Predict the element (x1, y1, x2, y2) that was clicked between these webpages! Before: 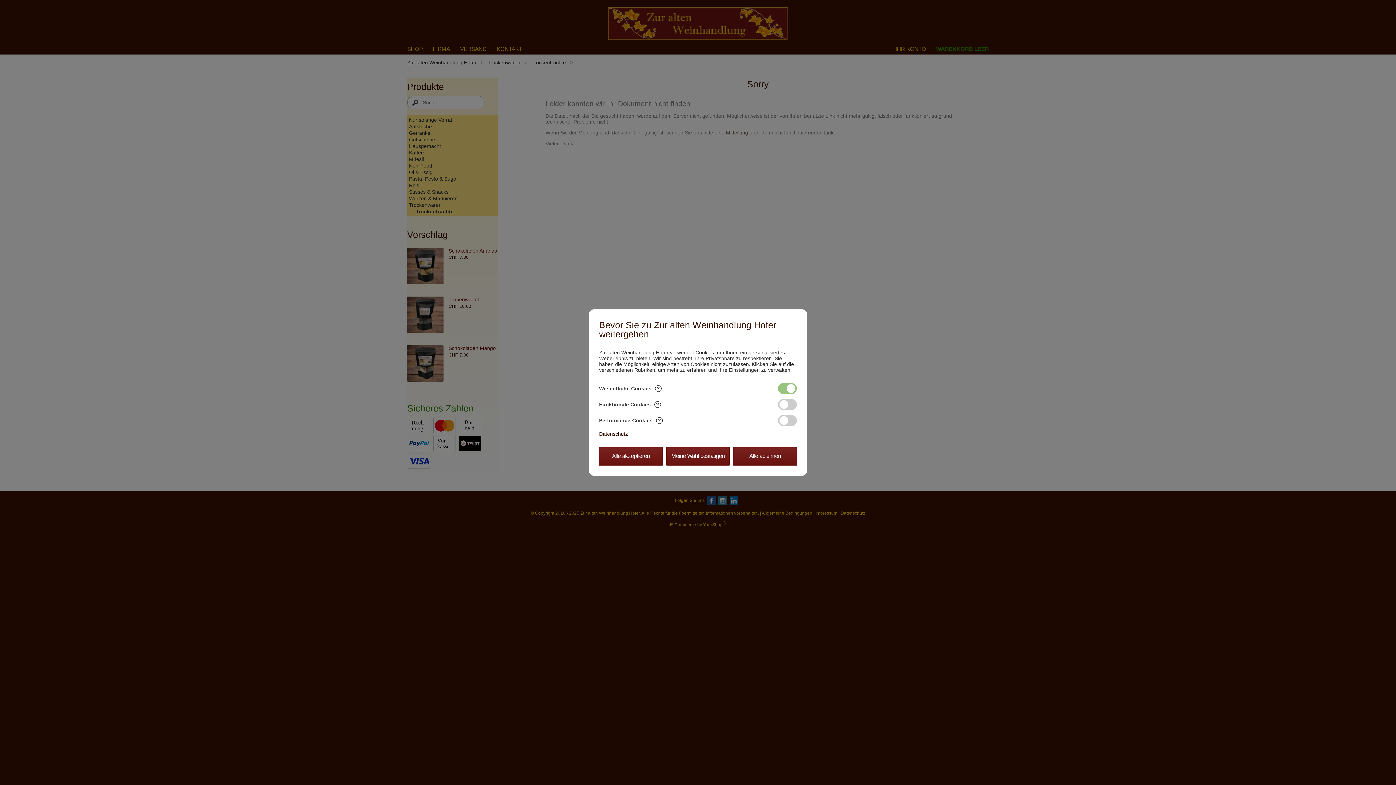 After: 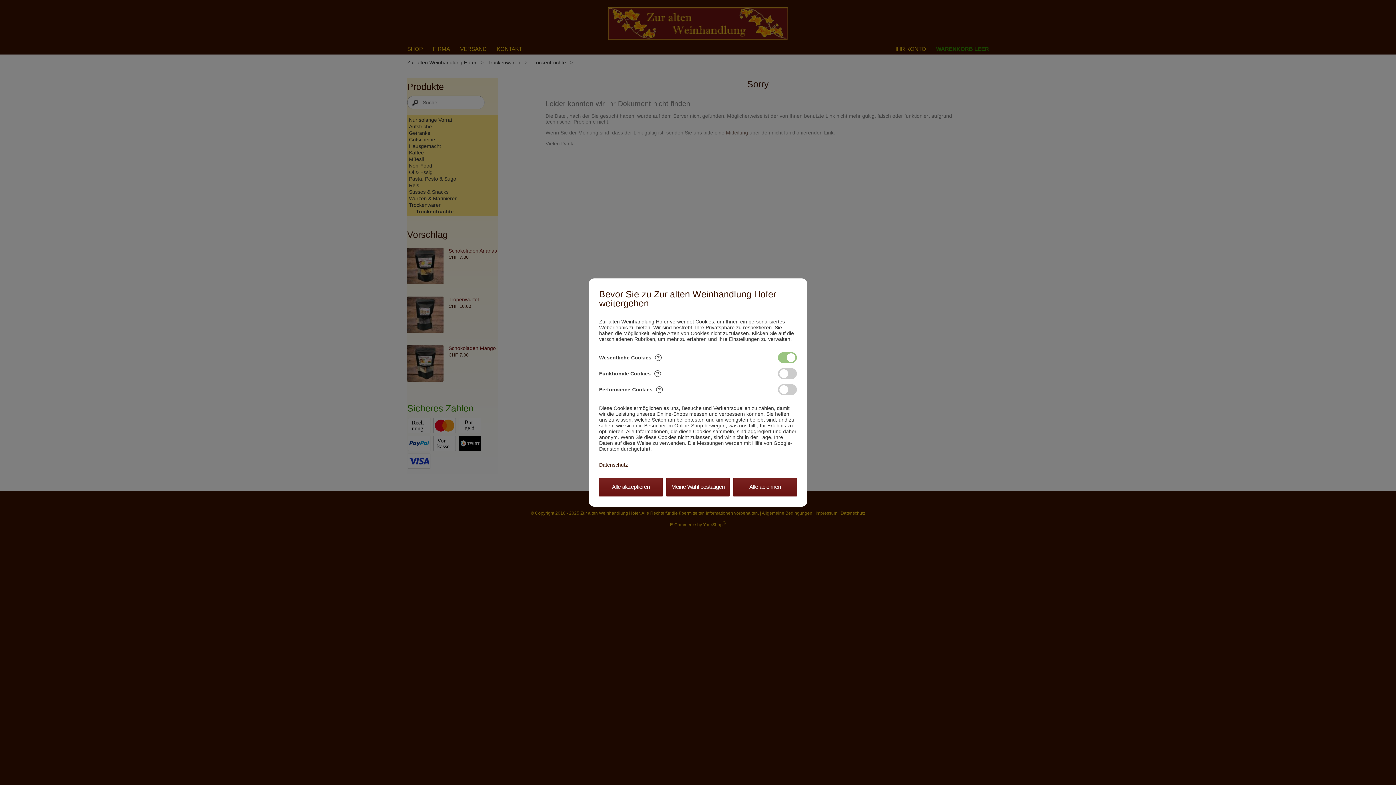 Action: bbox: (599, 417, 662, 423) label: Performance-Cookies?